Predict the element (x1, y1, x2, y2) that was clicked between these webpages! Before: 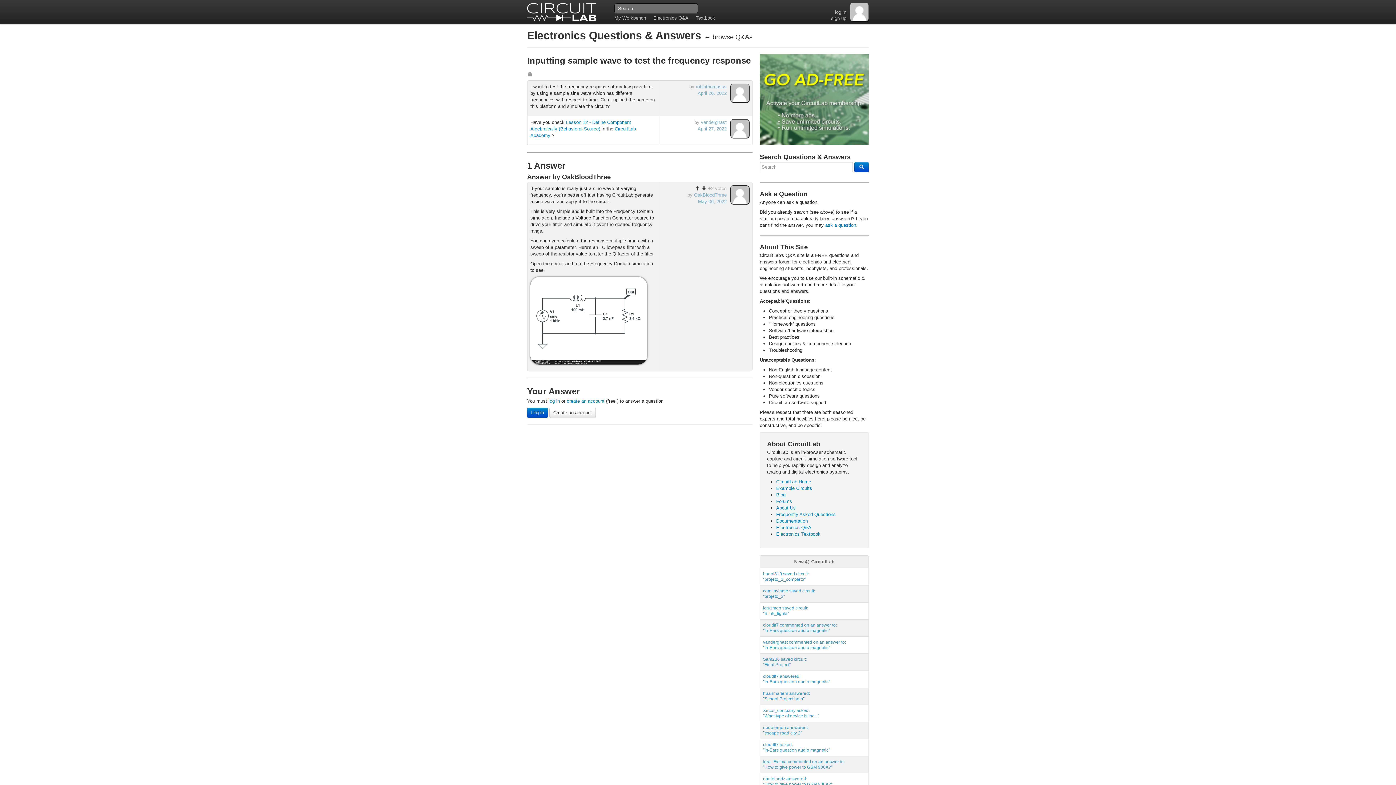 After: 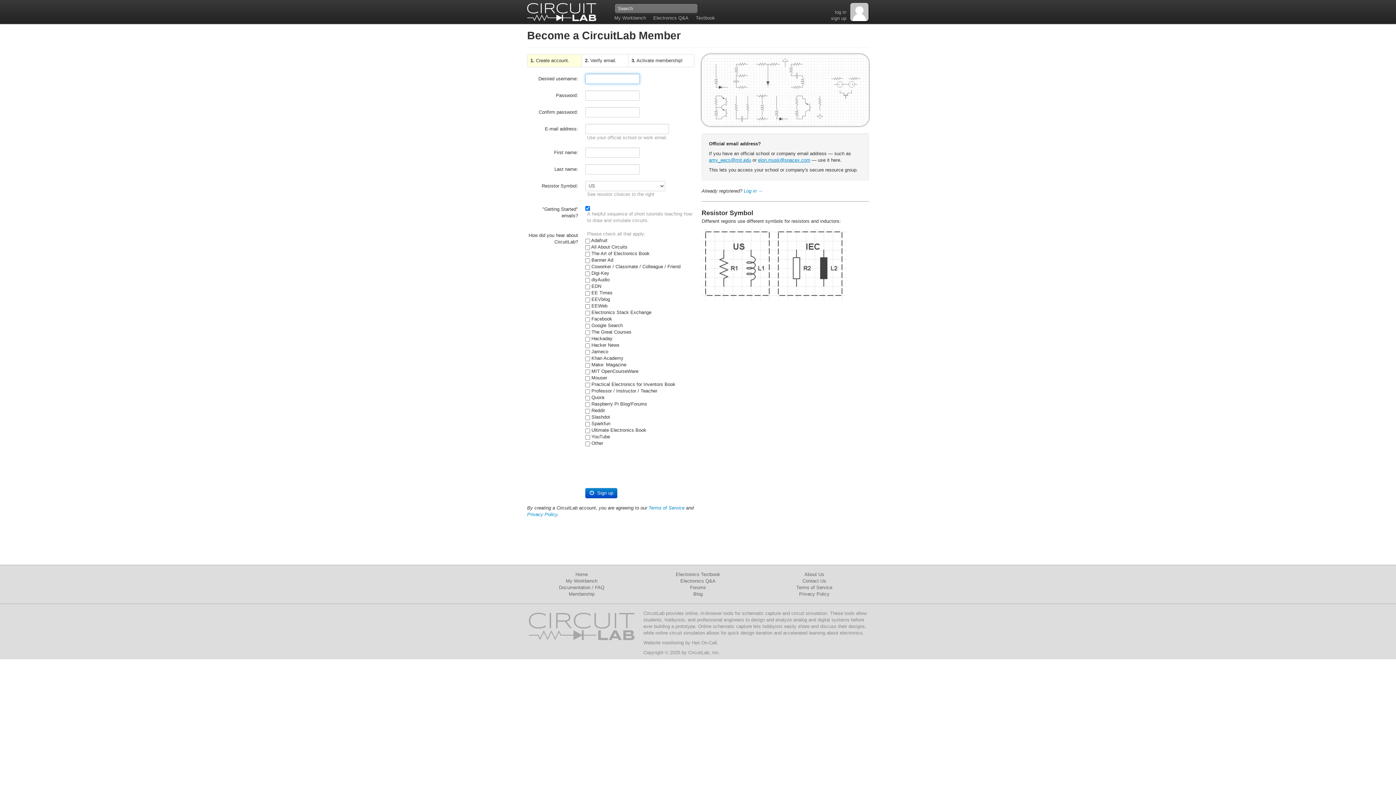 Action: label: Create an account bbox: (549, 408, 596, 418)